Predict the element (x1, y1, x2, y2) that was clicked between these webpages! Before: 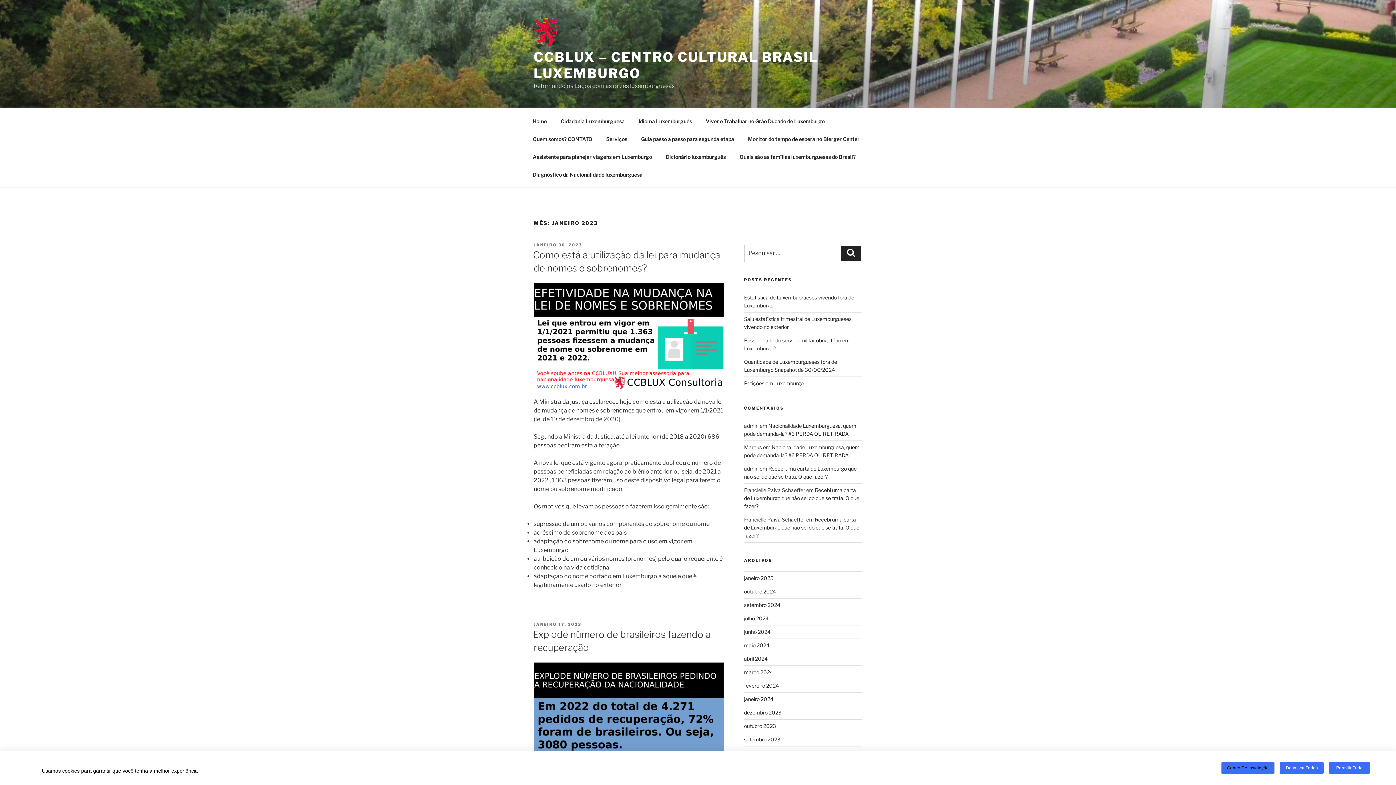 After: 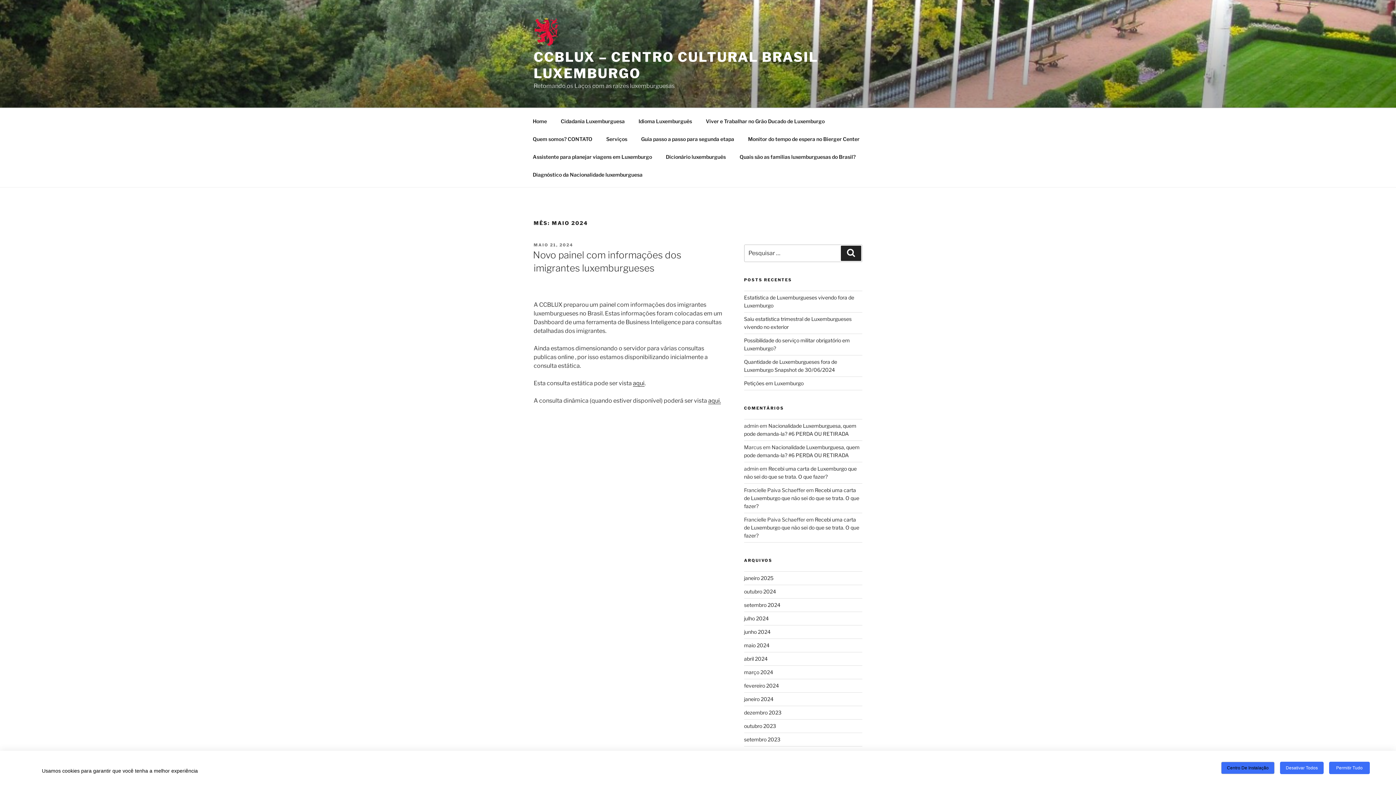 Action: label: maio 2024 bbox: (744, 642, 769, 648)